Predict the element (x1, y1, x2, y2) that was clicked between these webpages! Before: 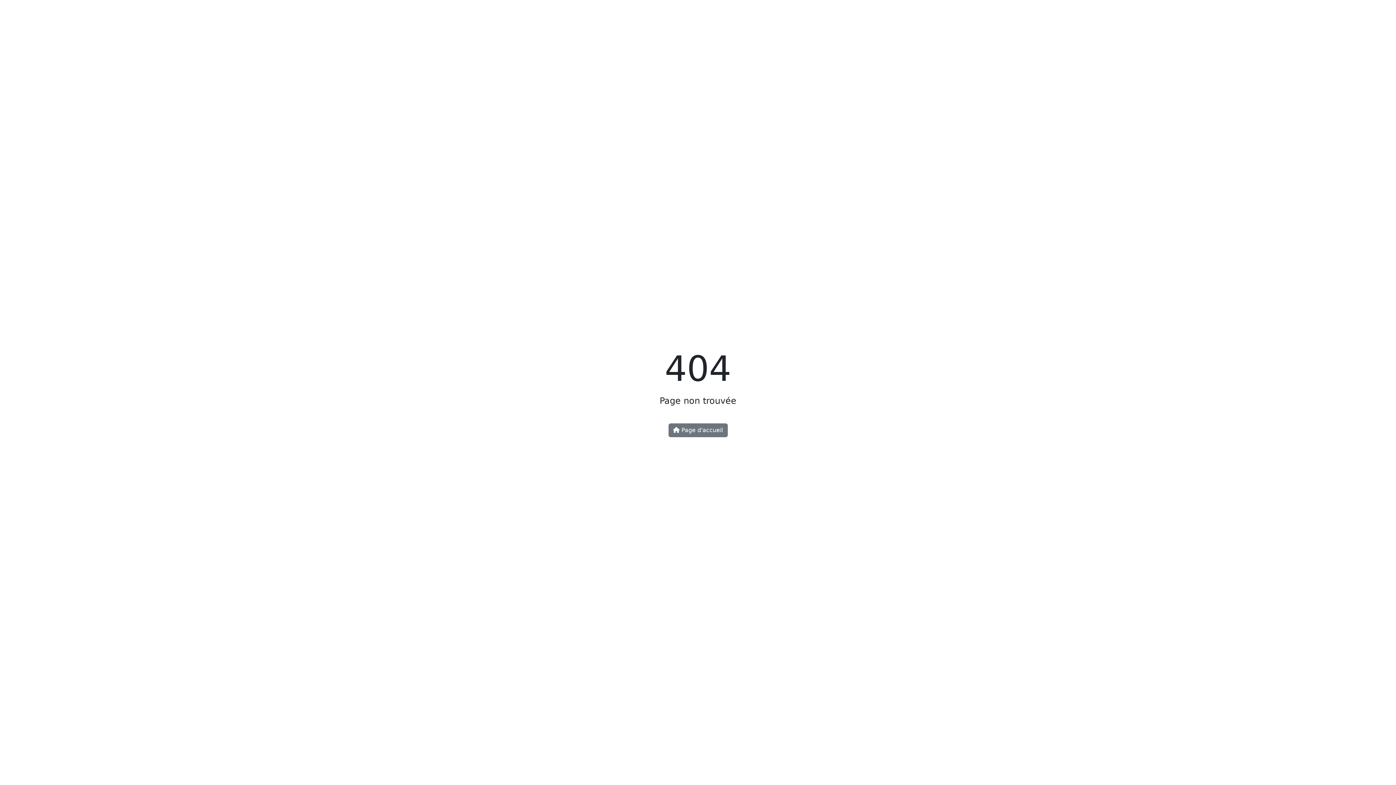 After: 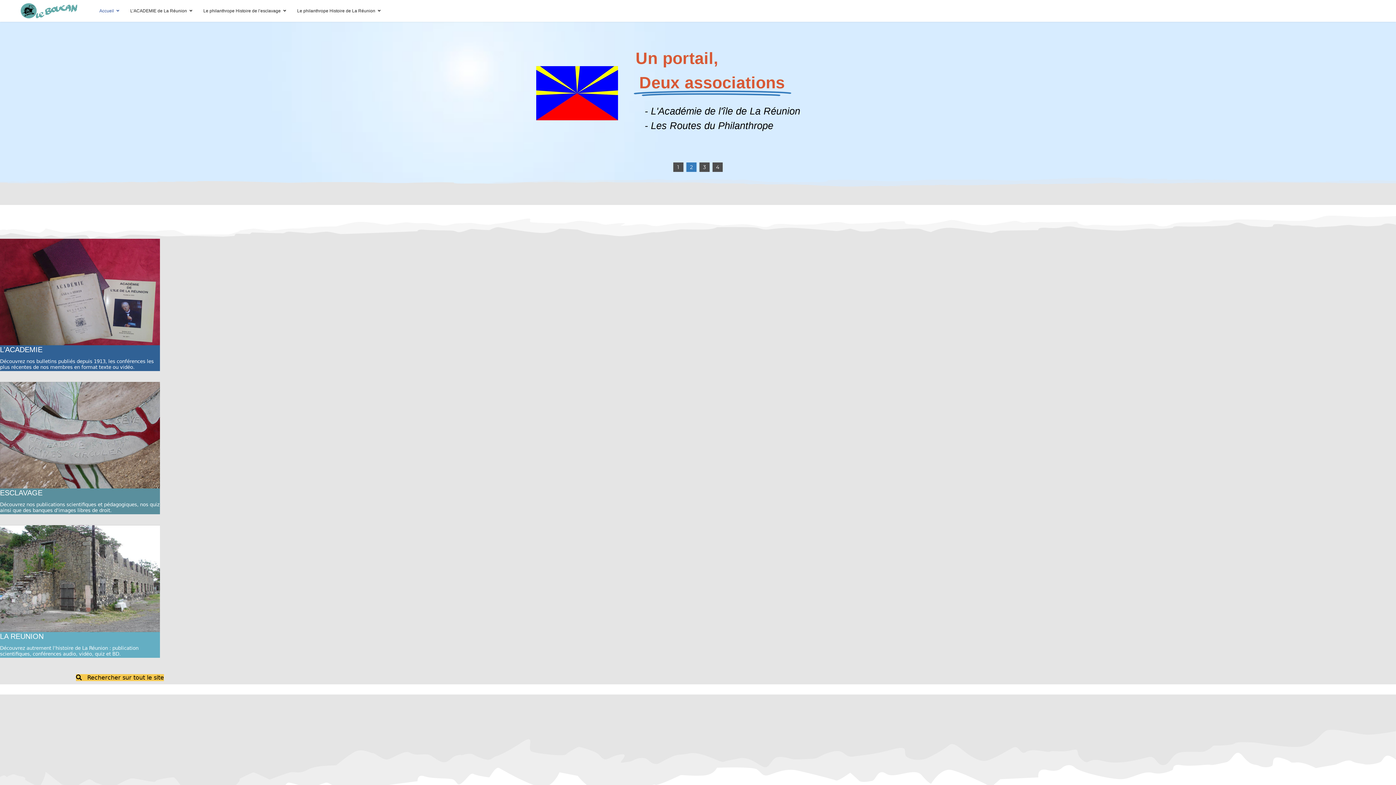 Action: bbox: (668, 423, 727, 437) label:  Page d'accueil